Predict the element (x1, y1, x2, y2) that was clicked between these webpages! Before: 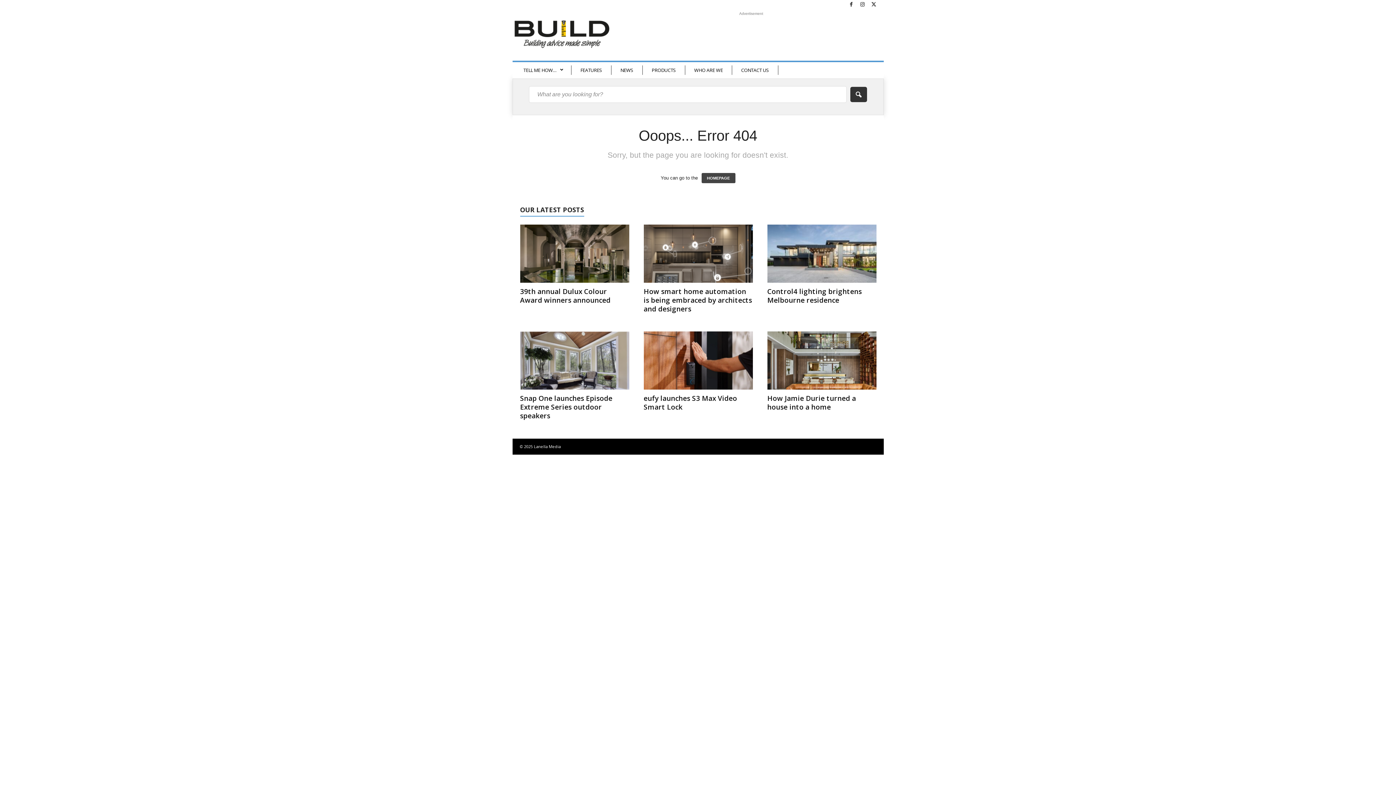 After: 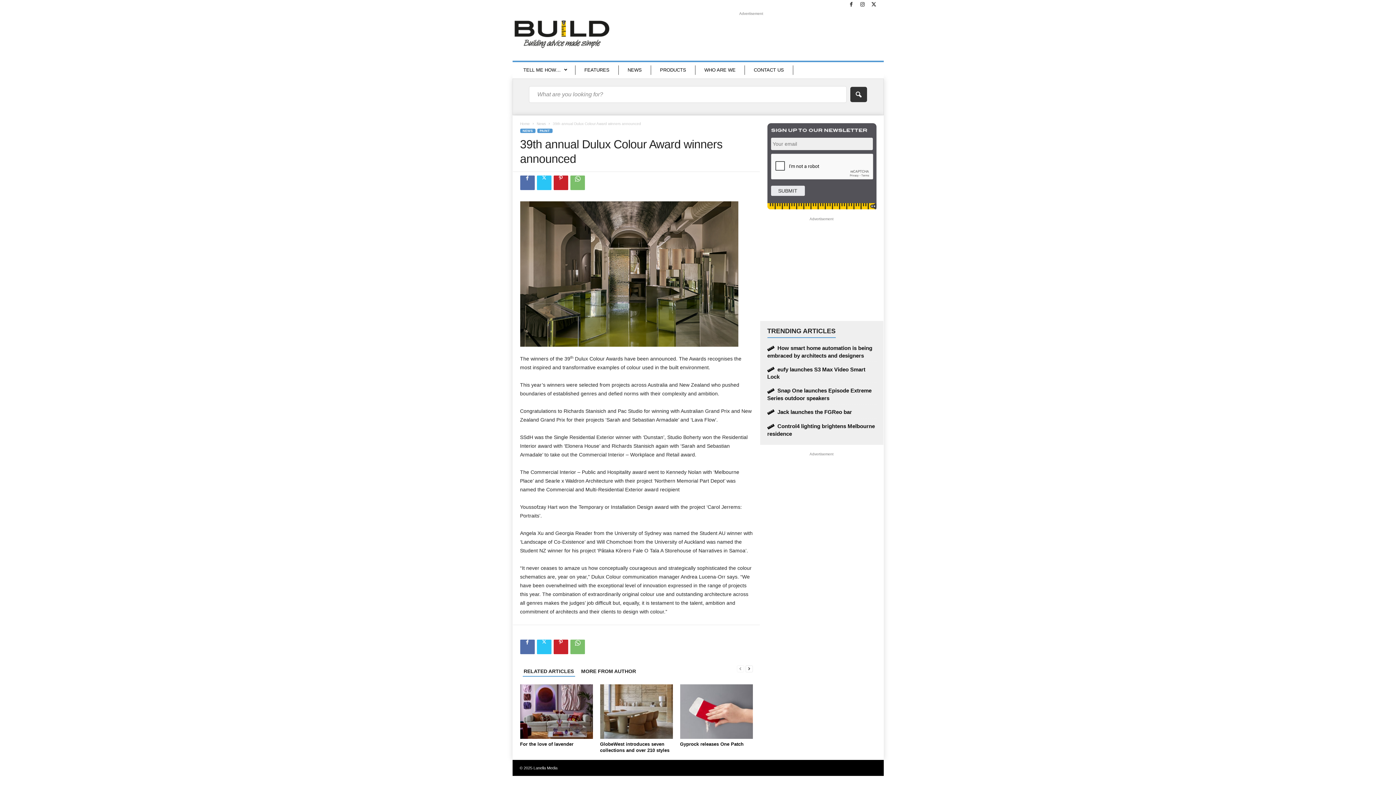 Action: label: 39th annual Dulux Colour Award winners announced bbox: (520, 286, 610, 305)